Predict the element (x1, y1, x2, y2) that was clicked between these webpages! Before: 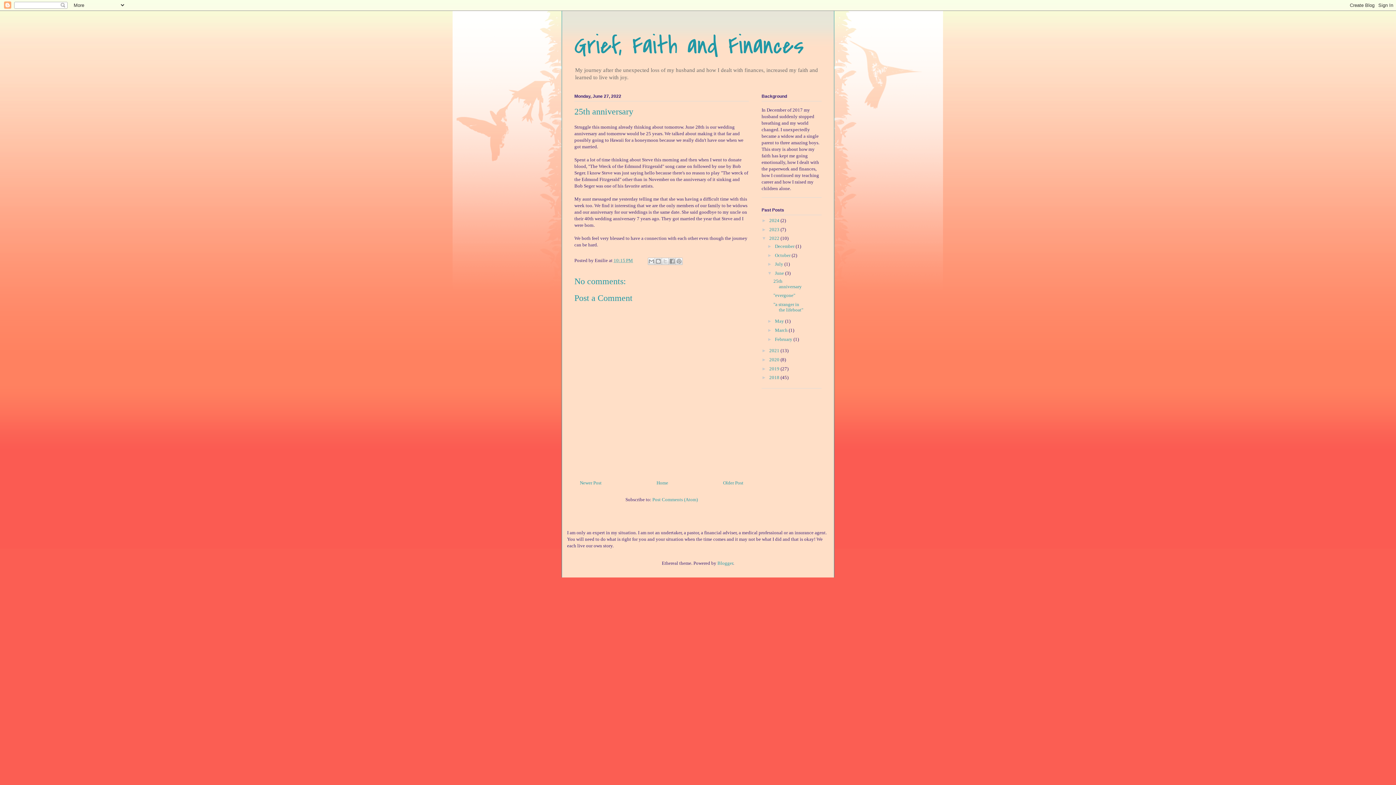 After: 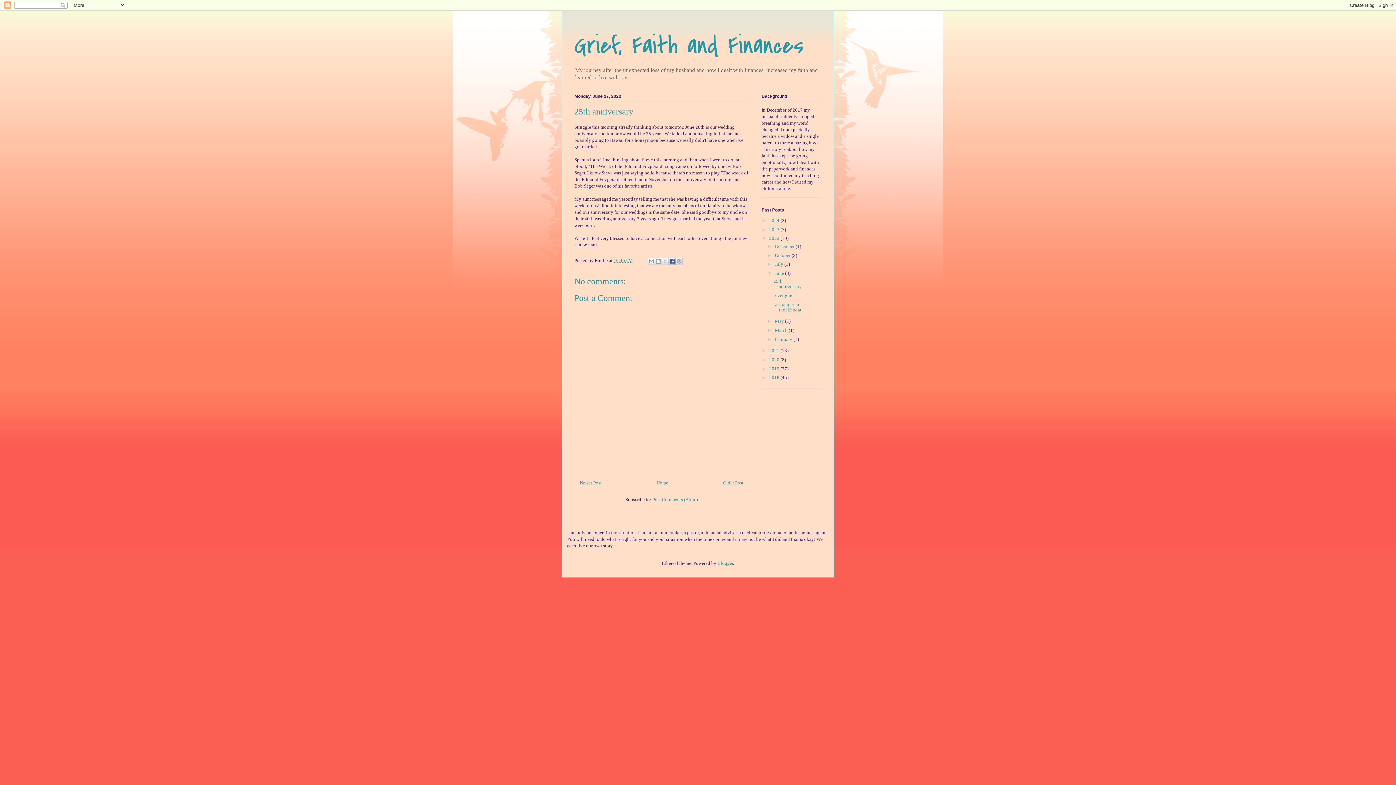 Action: label: Share to Facebook bbox: (668, 257, 676, 264)